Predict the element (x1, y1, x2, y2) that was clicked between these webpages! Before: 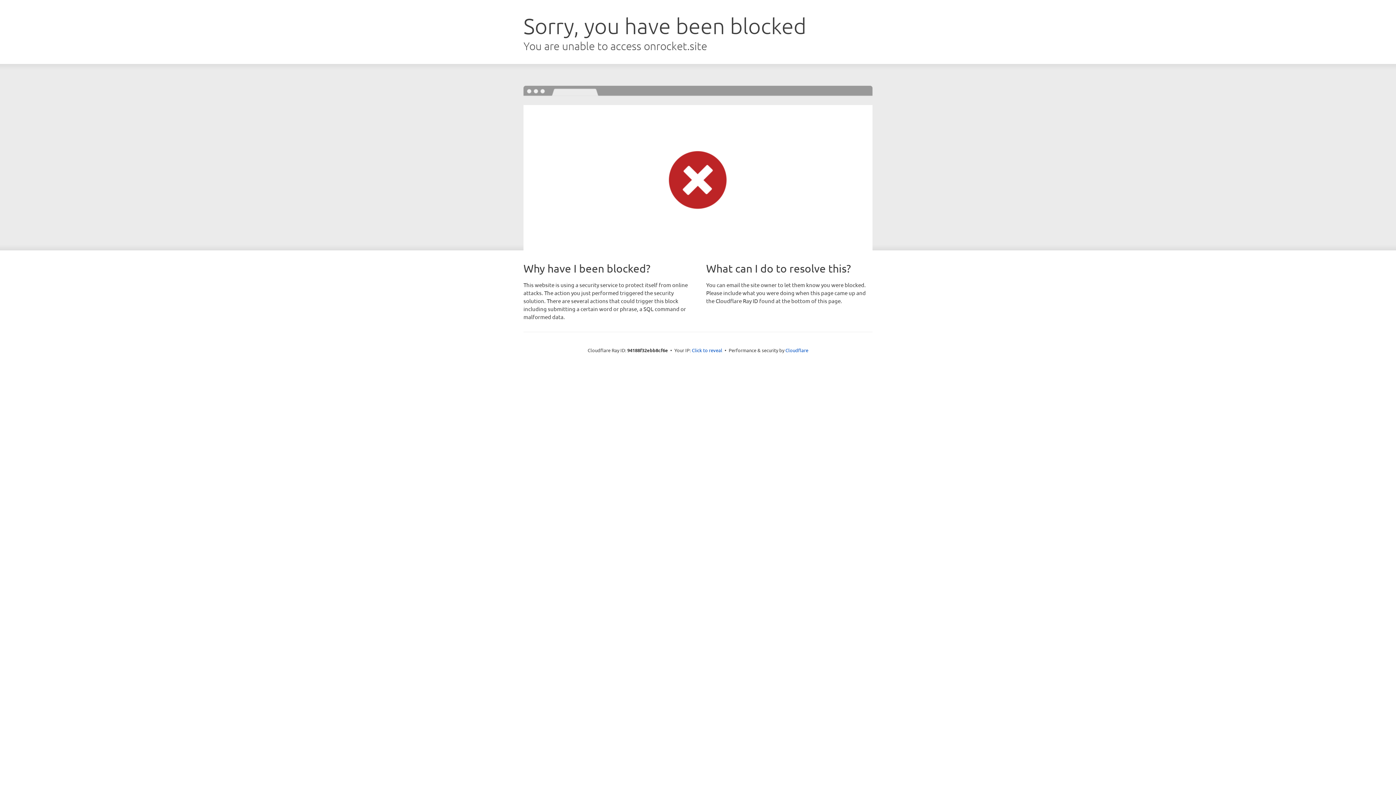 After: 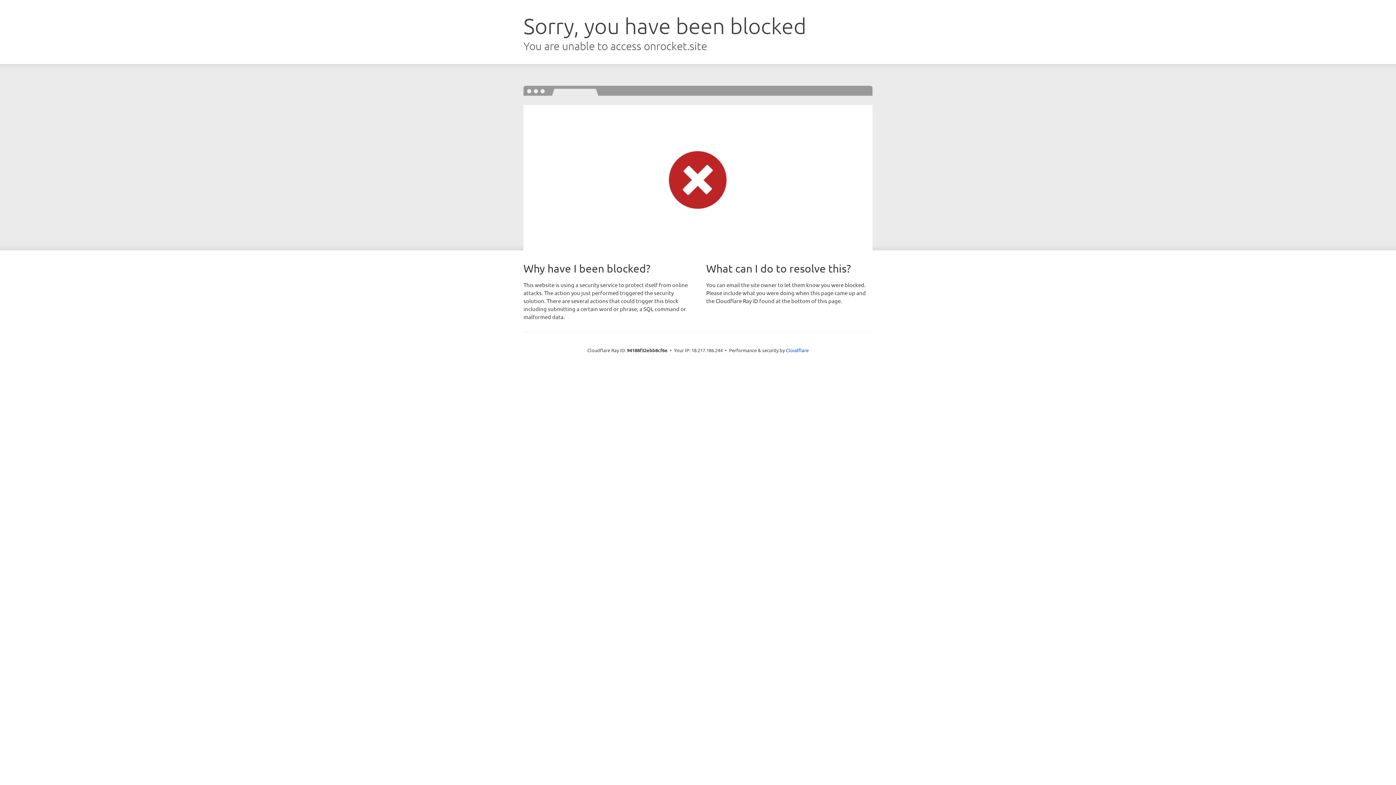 Action: bbox: (692, 346, 722, 353) label: Click to reveal